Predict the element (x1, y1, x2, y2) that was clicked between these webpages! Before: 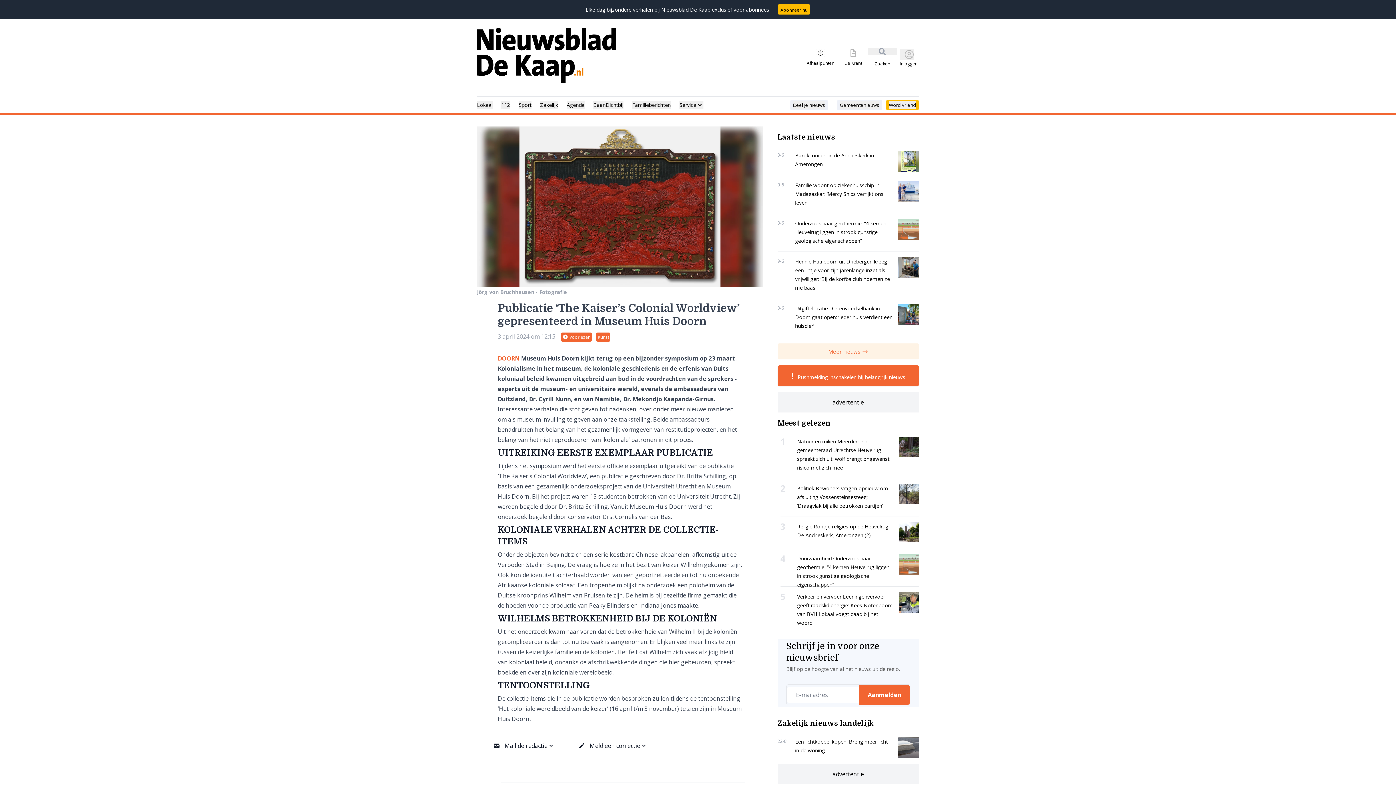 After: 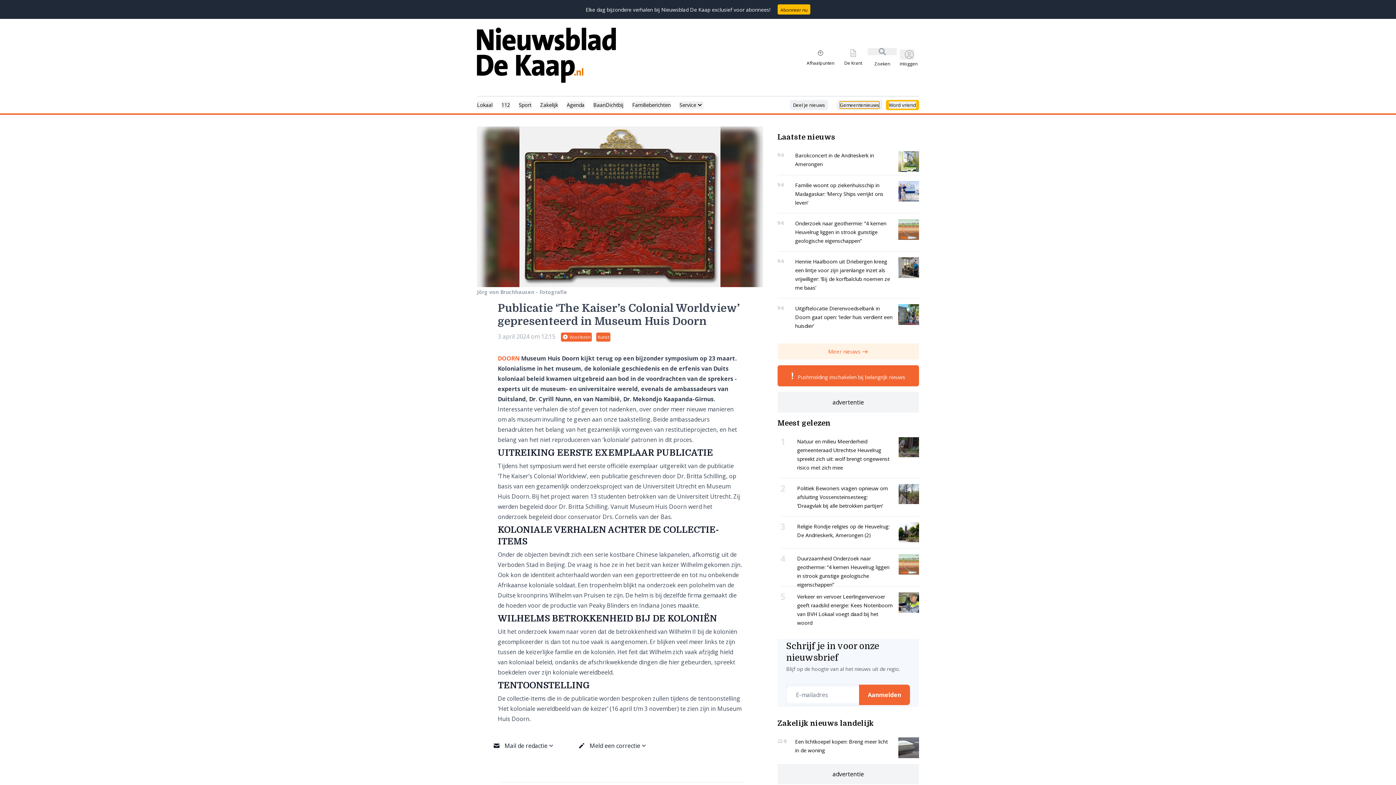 Action: bbox: (837, 99, 882, 110) label: Gemeentenieuws